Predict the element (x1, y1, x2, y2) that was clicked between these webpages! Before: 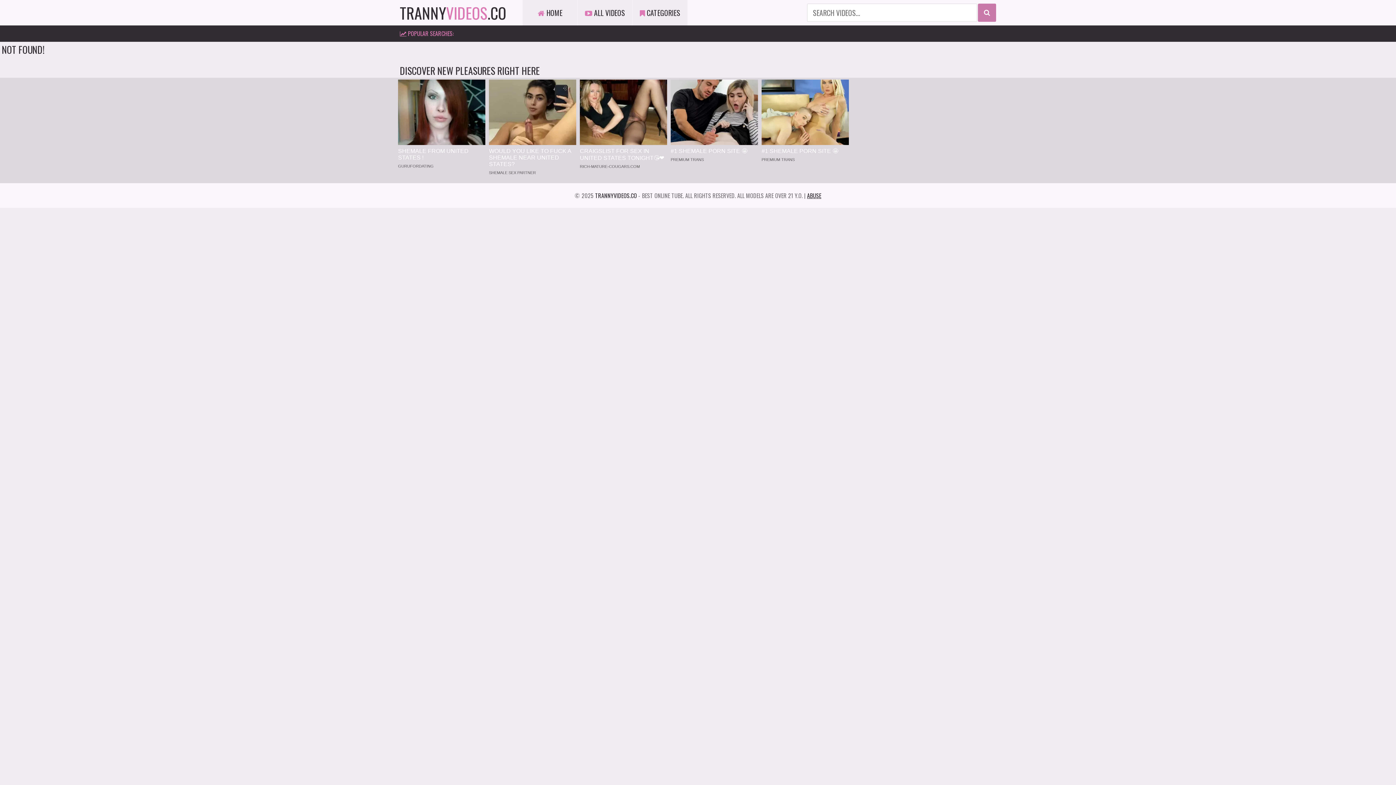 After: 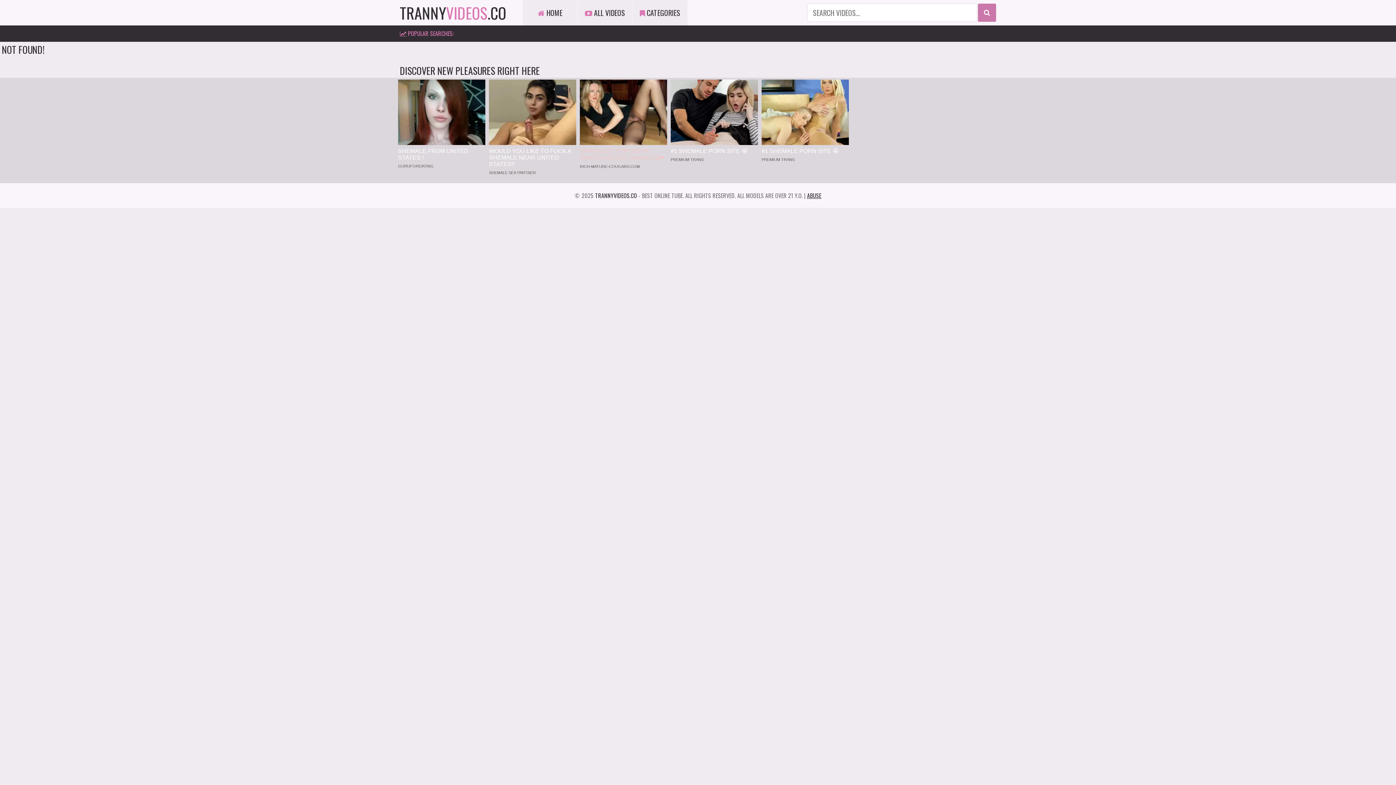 Action: bbox: (580, 79, 667, 168) label: CRAIGSLIST FOR SEX IN UNITED STATES TONIGHT😘❤️
RICH-MATURE-COUGARS.COM